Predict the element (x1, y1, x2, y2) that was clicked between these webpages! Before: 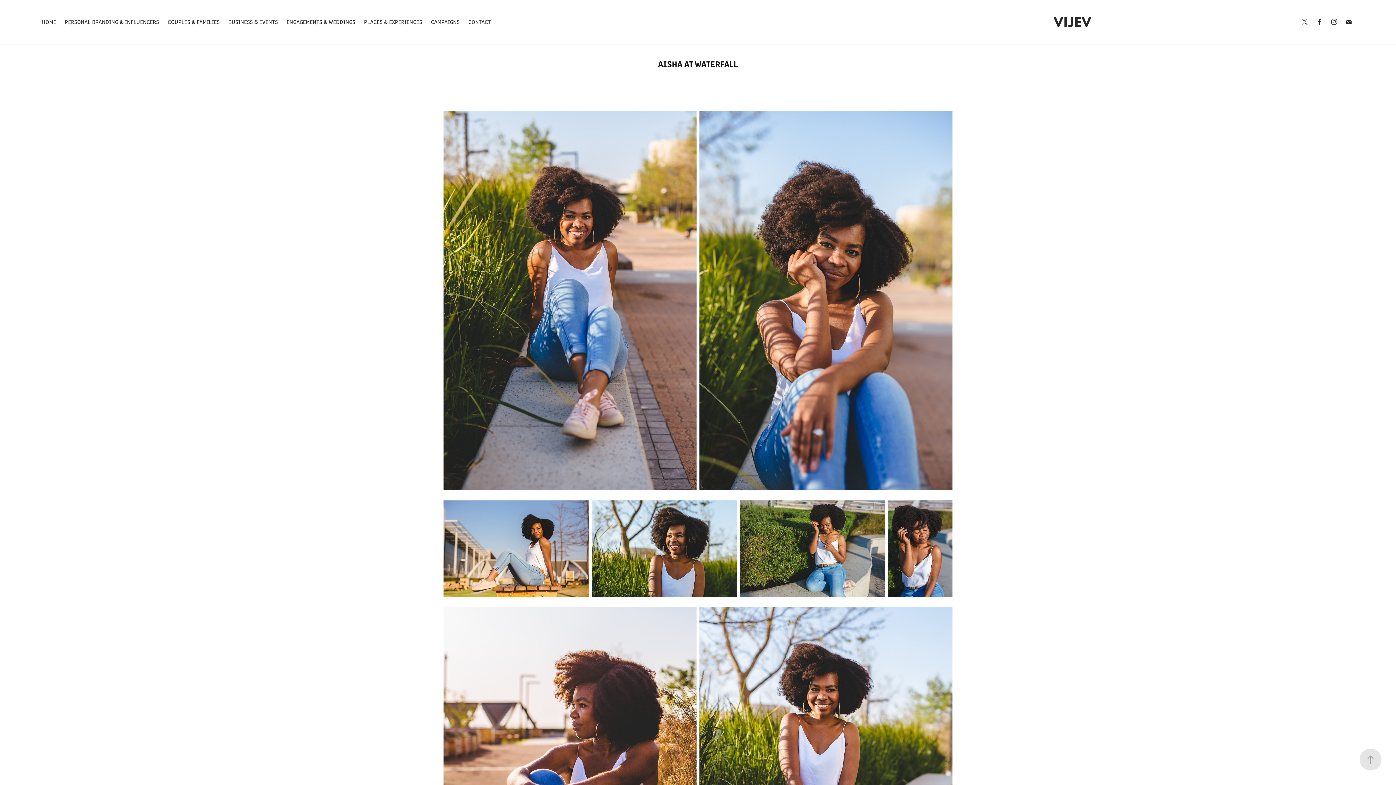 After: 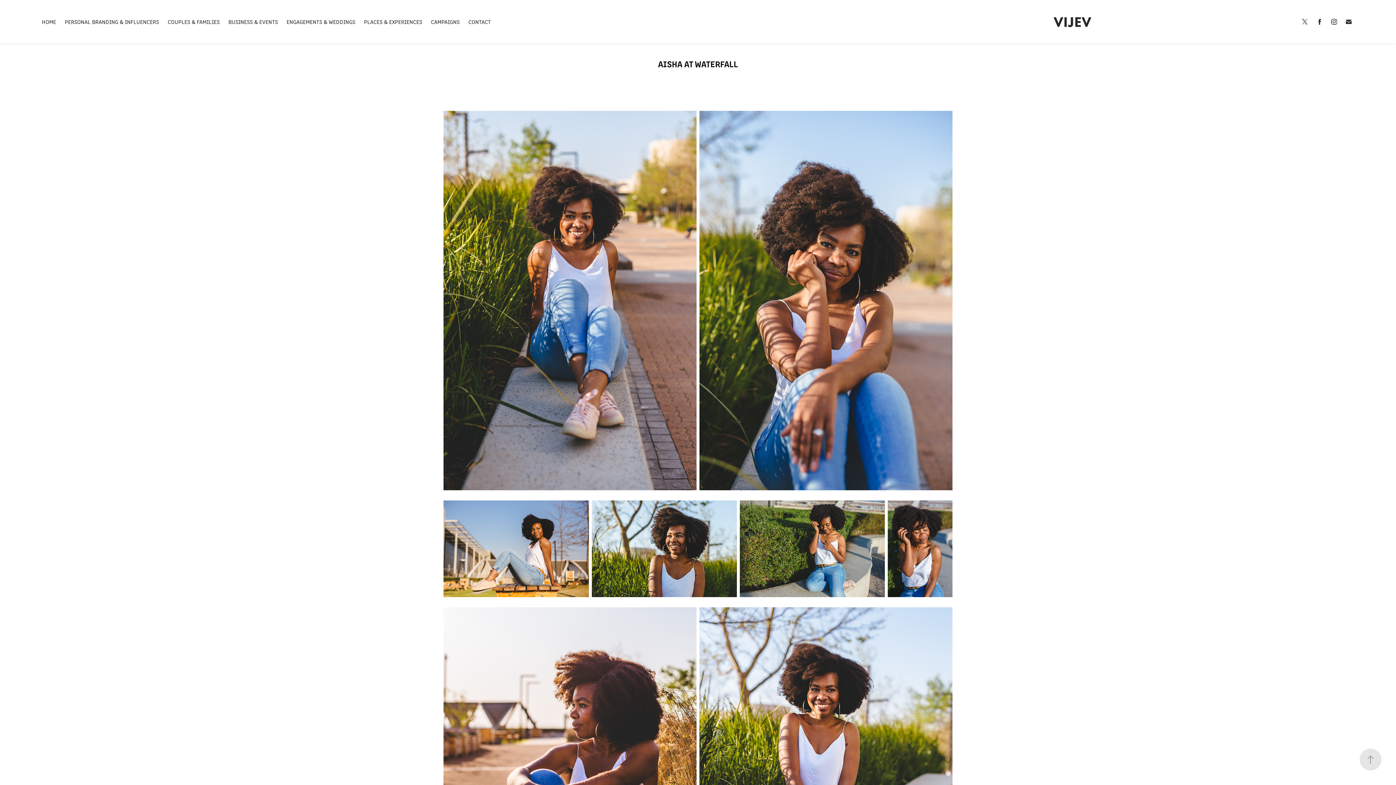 Action: bbox: (1314, 16, 1325, 27)